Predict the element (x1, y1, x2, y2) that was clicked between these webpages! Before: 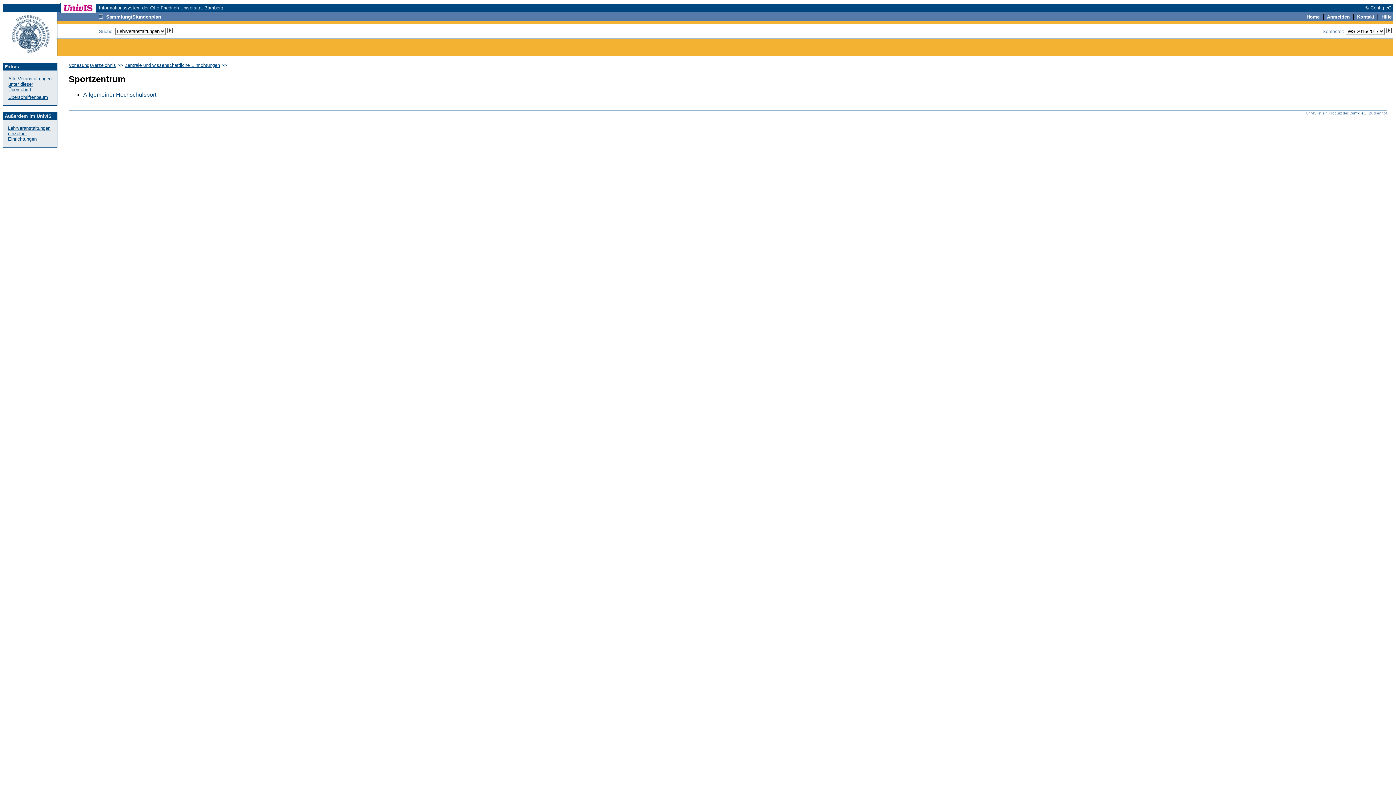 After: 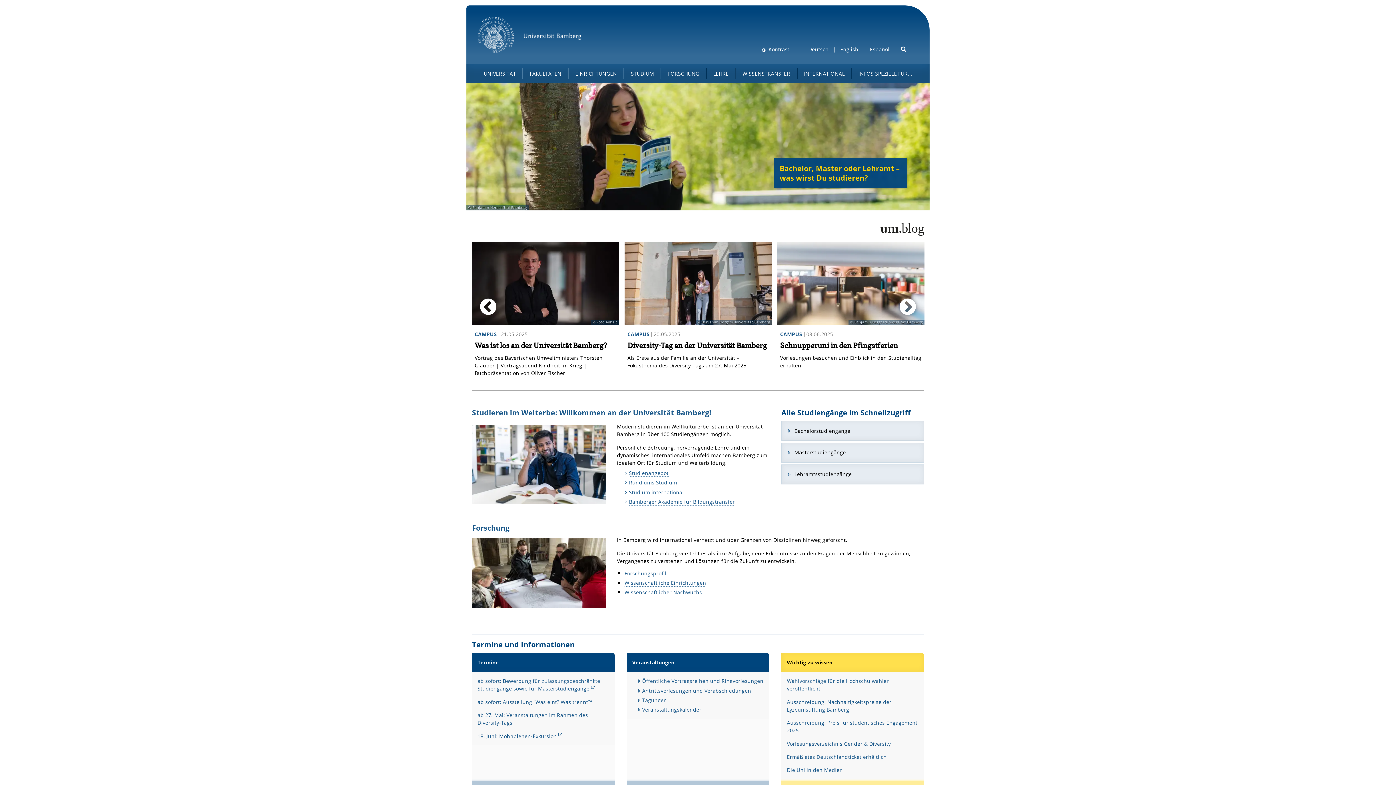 Action: bbox: (3, 50, 57, 56)